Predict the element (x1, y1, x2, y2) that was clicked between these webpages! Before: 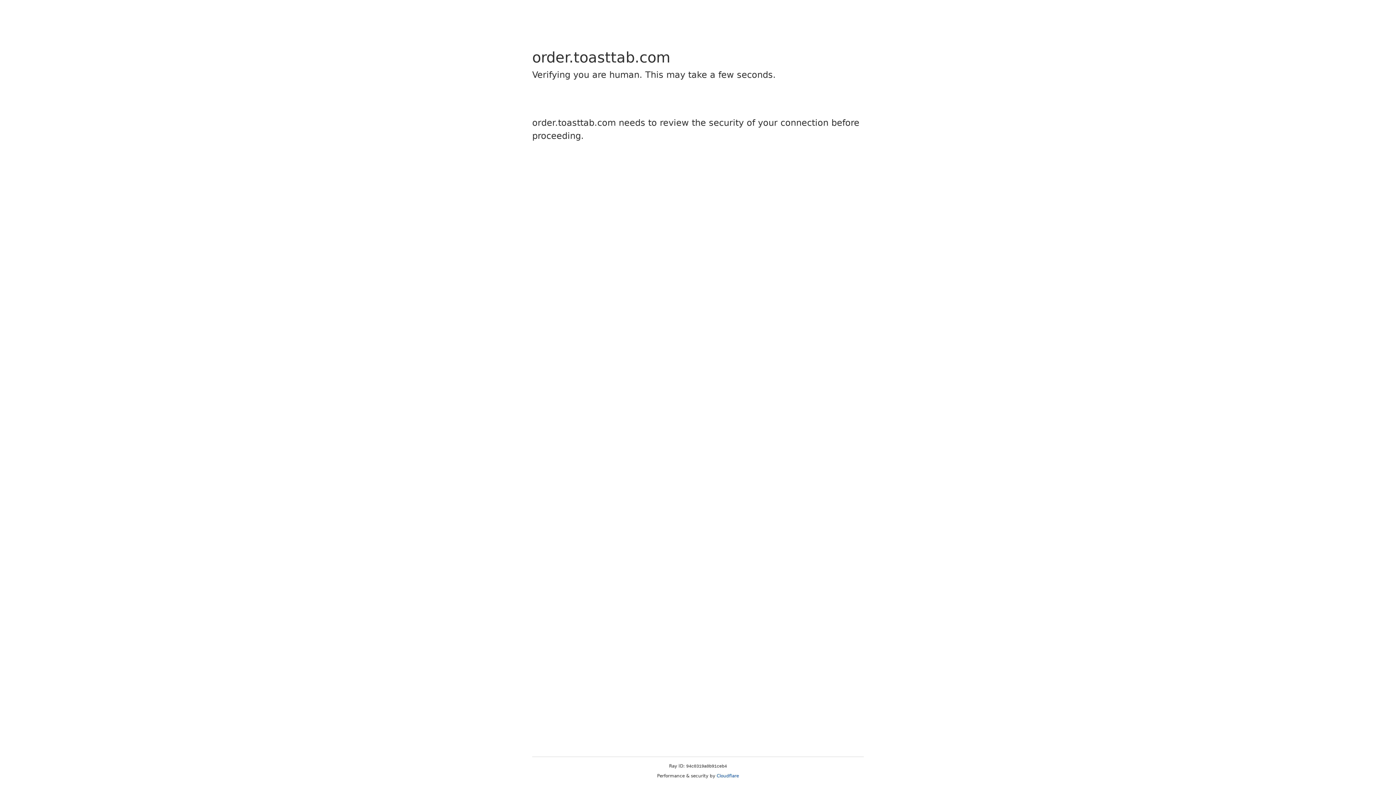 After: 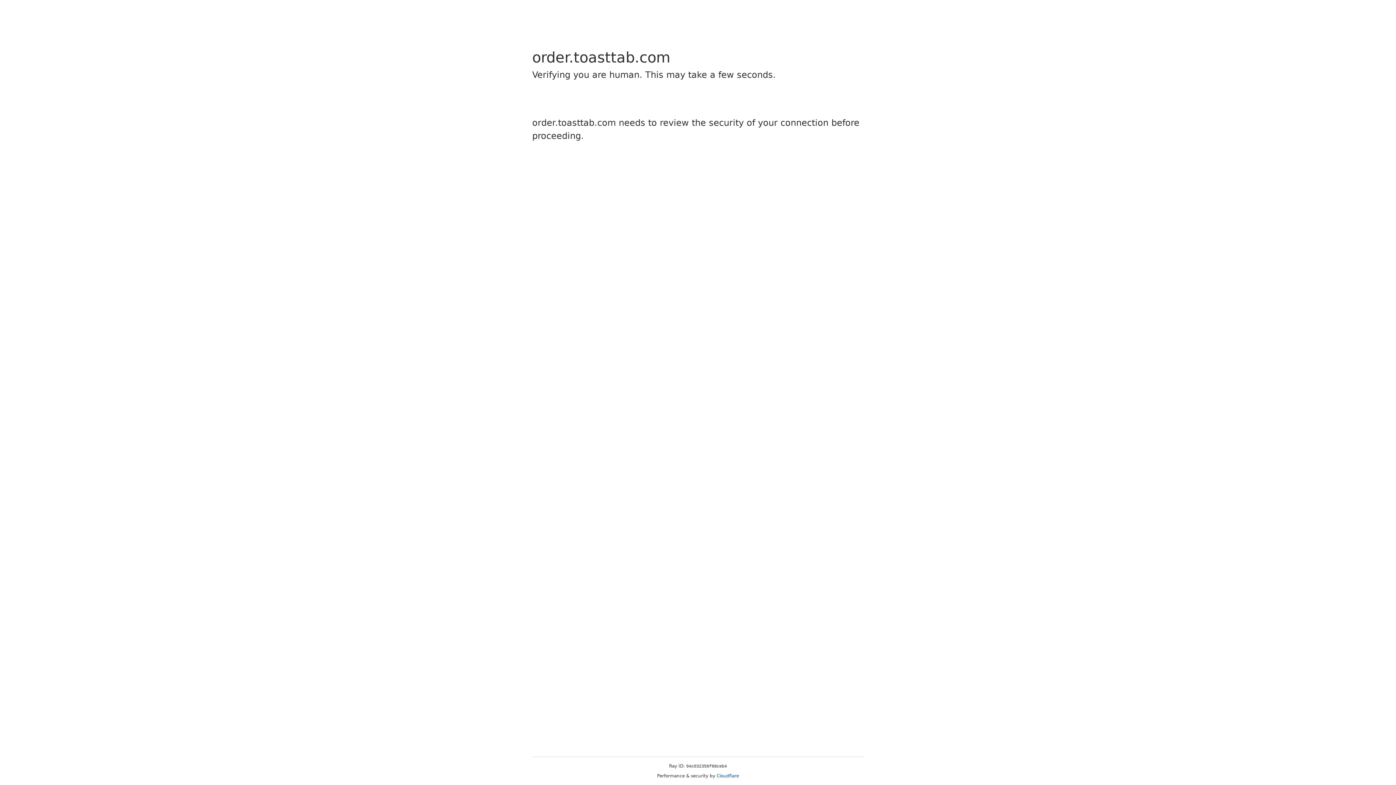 Action: label: Cloudflare bbox: (716, 773, 739, 778)